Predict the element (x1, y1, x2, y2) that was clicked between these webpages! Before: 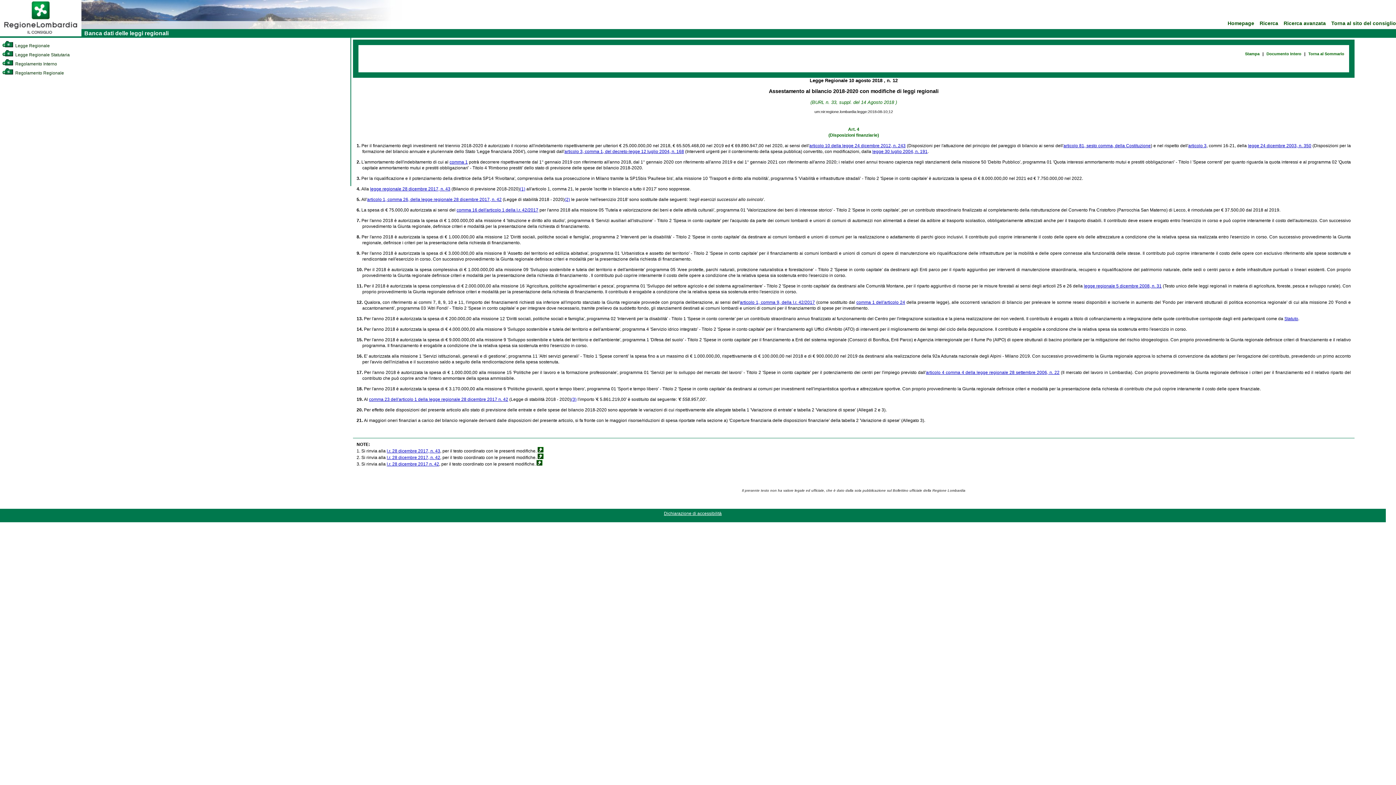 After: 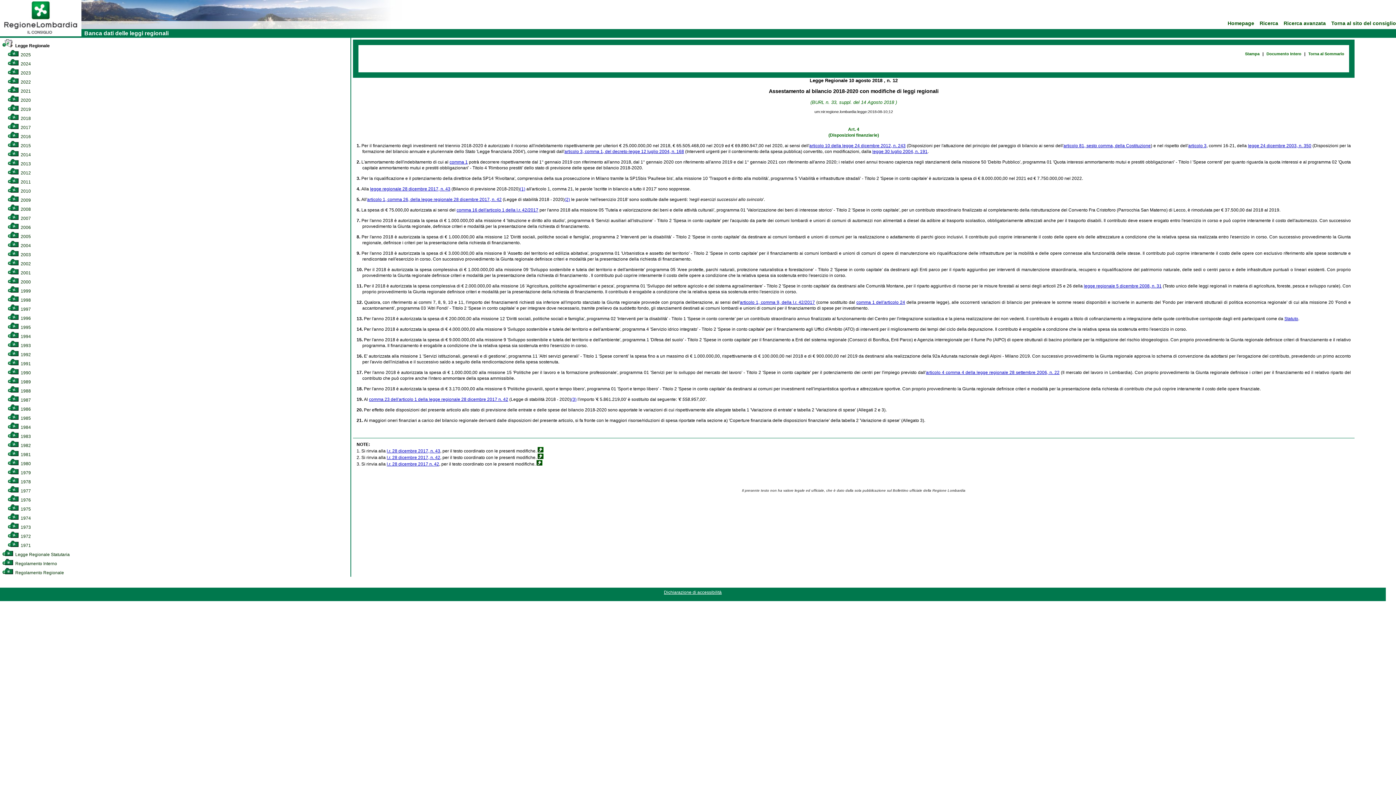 Action: label:  Legge Regionale bbox: (2, 43, 49, 48)